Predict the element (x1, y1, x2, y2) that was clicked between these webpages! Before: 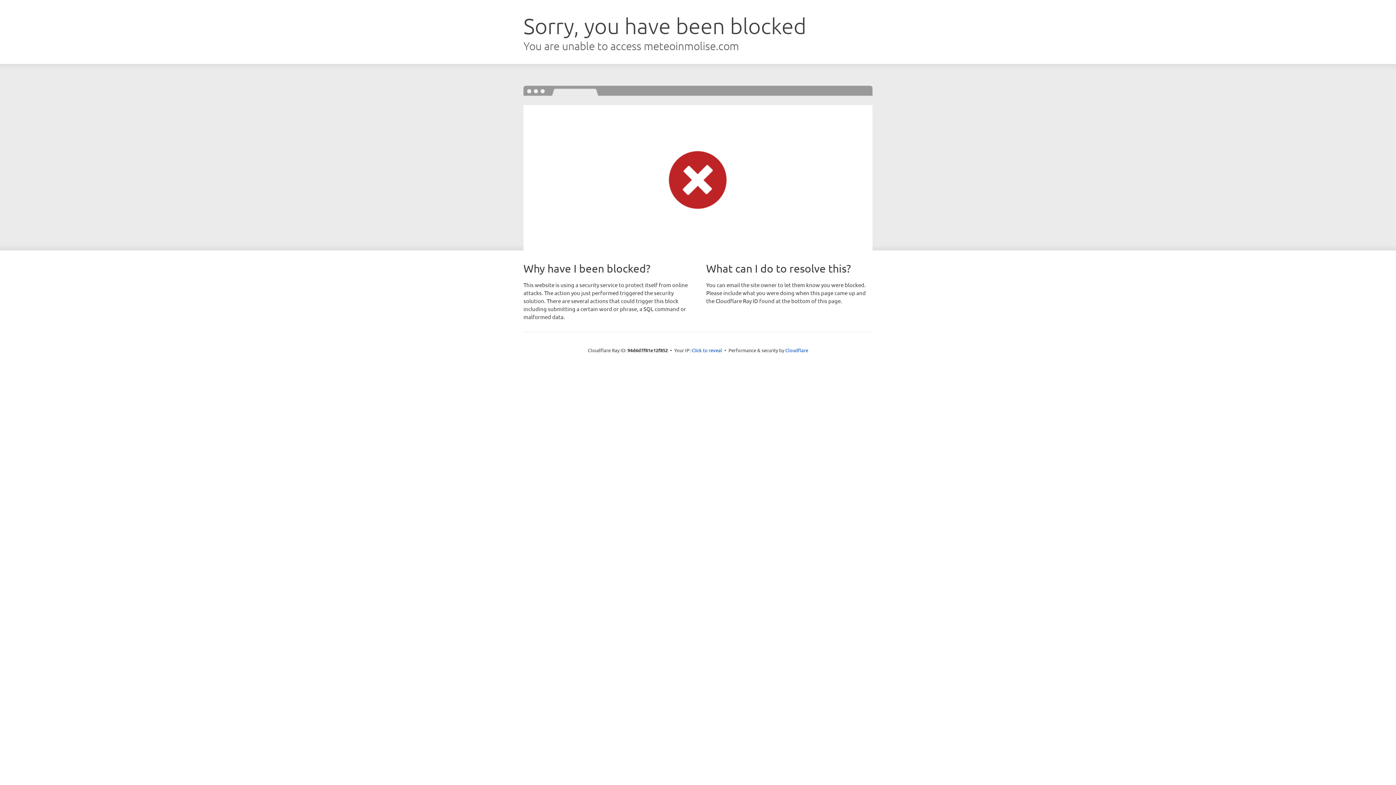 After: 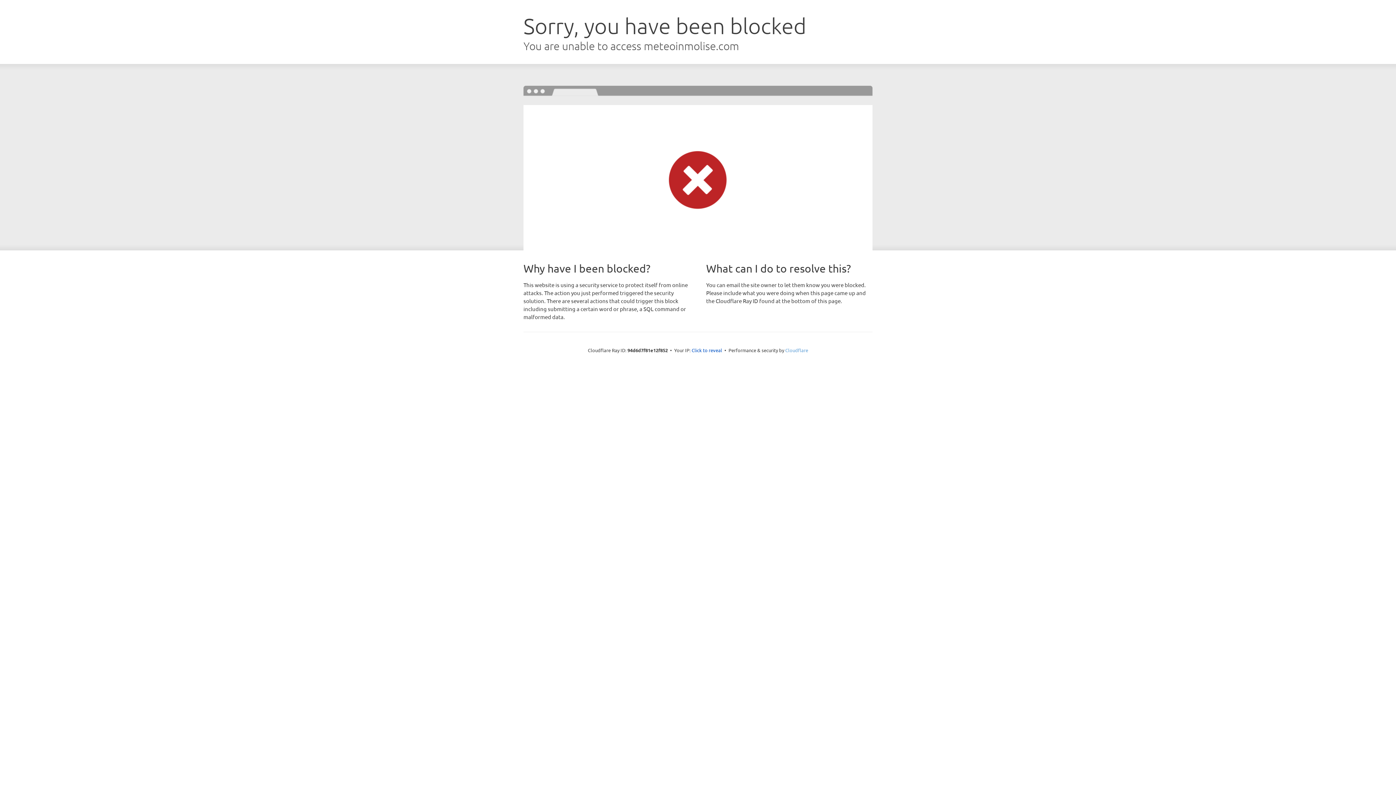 Action: label: Cloudflare bbox: (785, 347, 808, 353)